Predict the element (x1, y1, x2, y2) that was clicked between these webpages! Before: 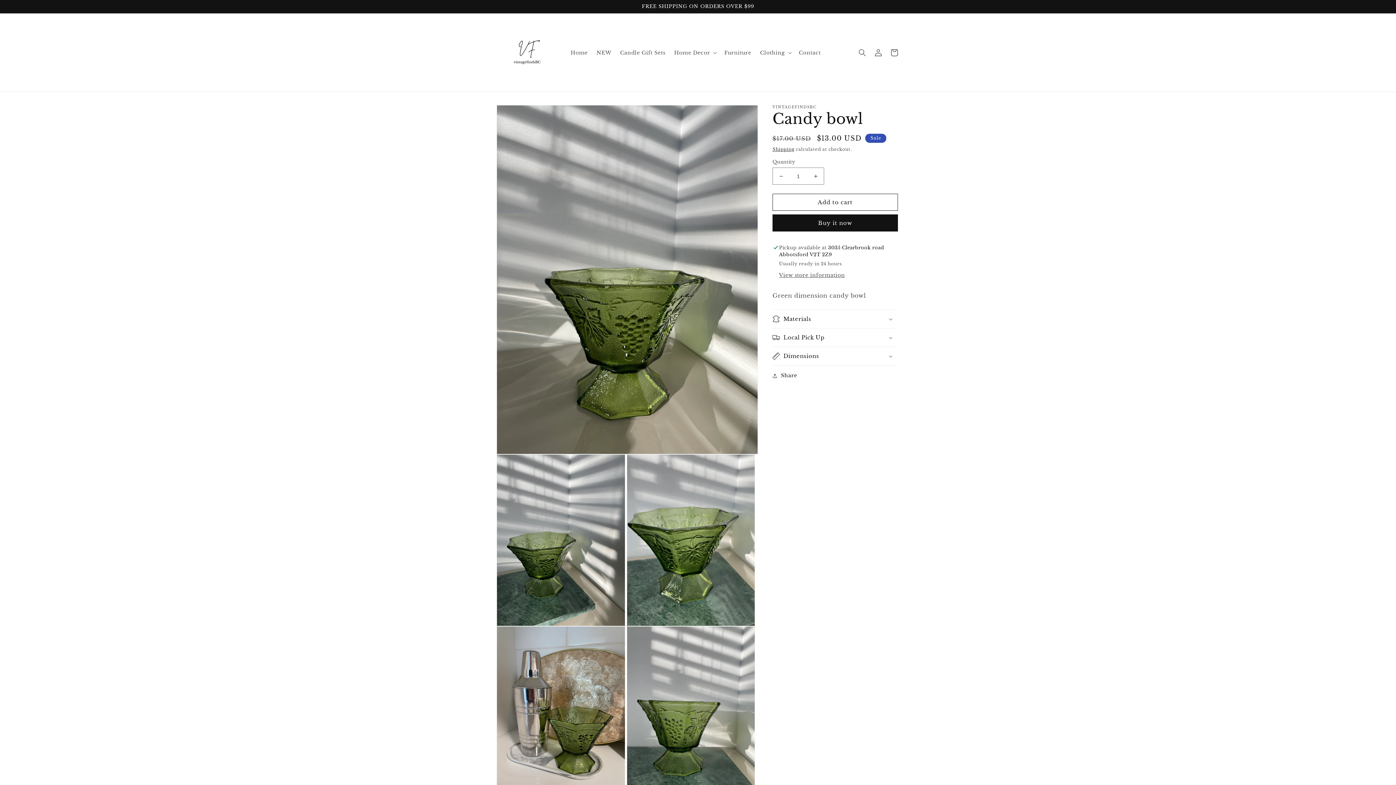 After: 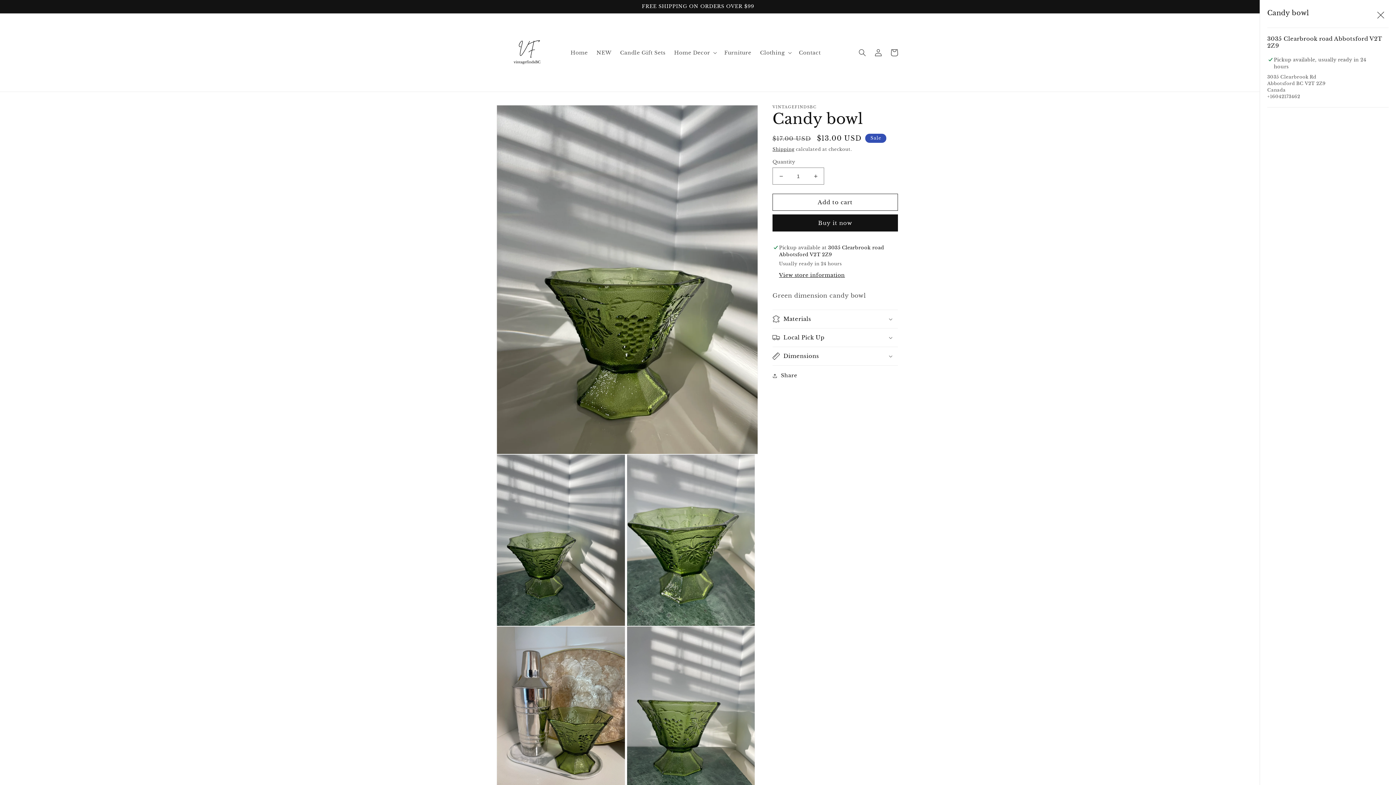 Action: bbox: (779, 272, 845, 279) label: View store information